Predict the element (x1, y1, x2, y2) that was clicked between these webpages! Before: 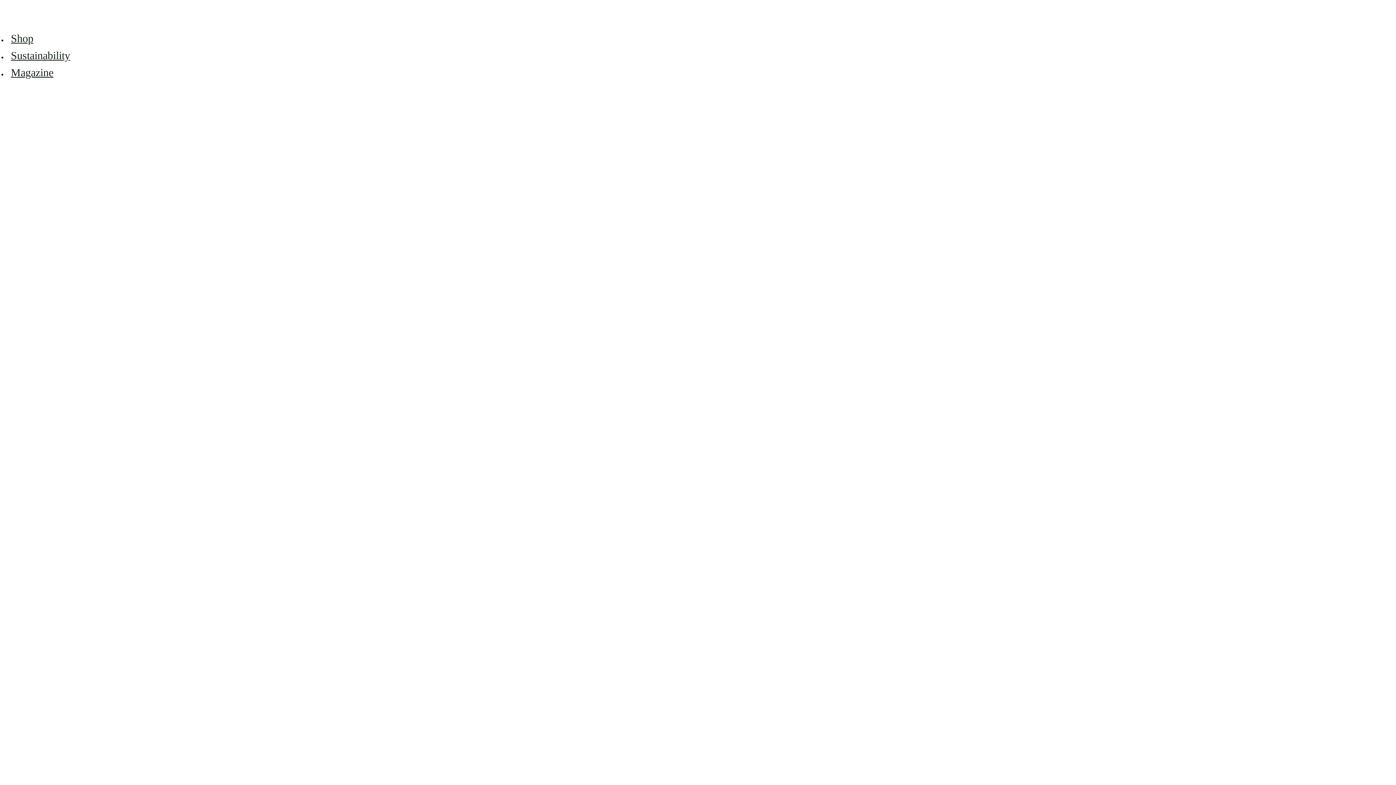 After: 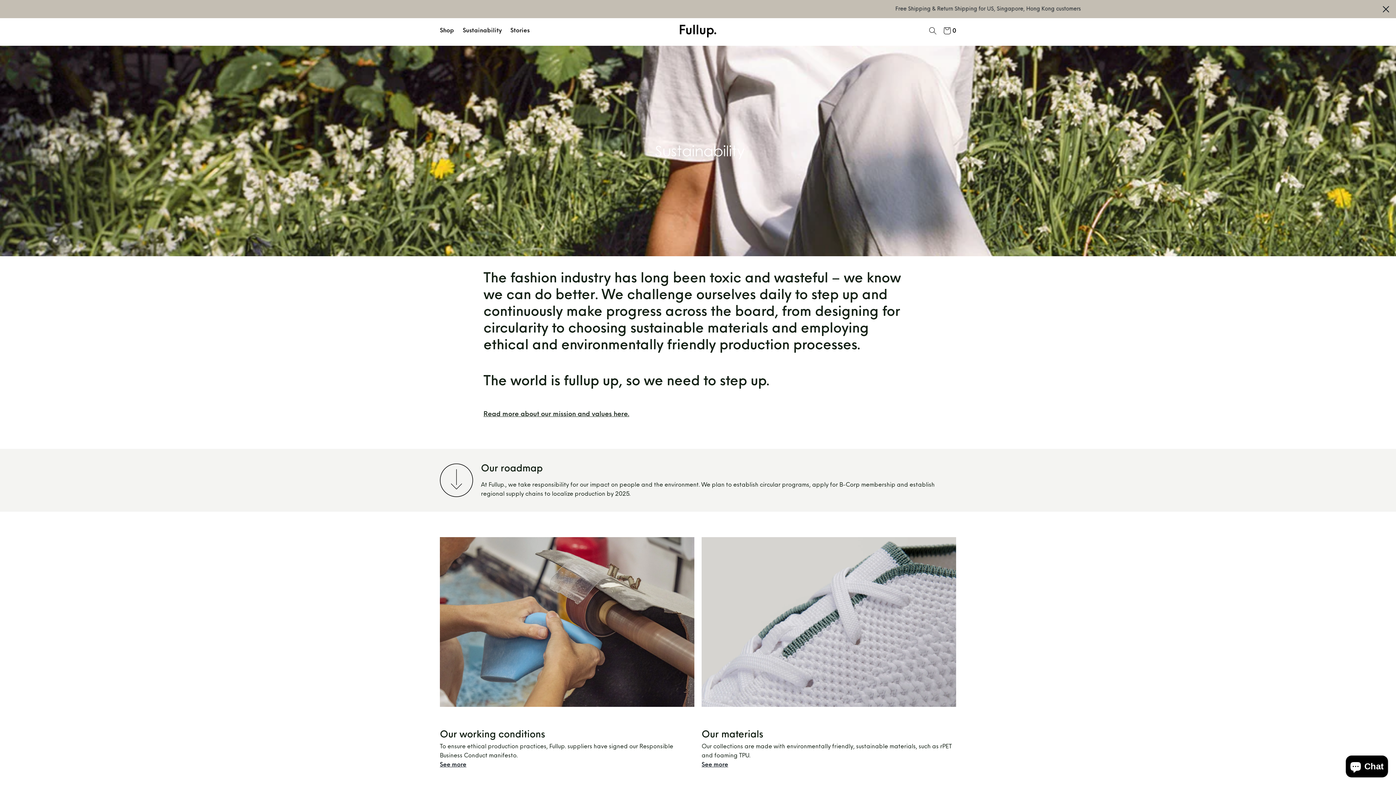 Action: bbox: (10, 45, 70, 65) label: Sustainability